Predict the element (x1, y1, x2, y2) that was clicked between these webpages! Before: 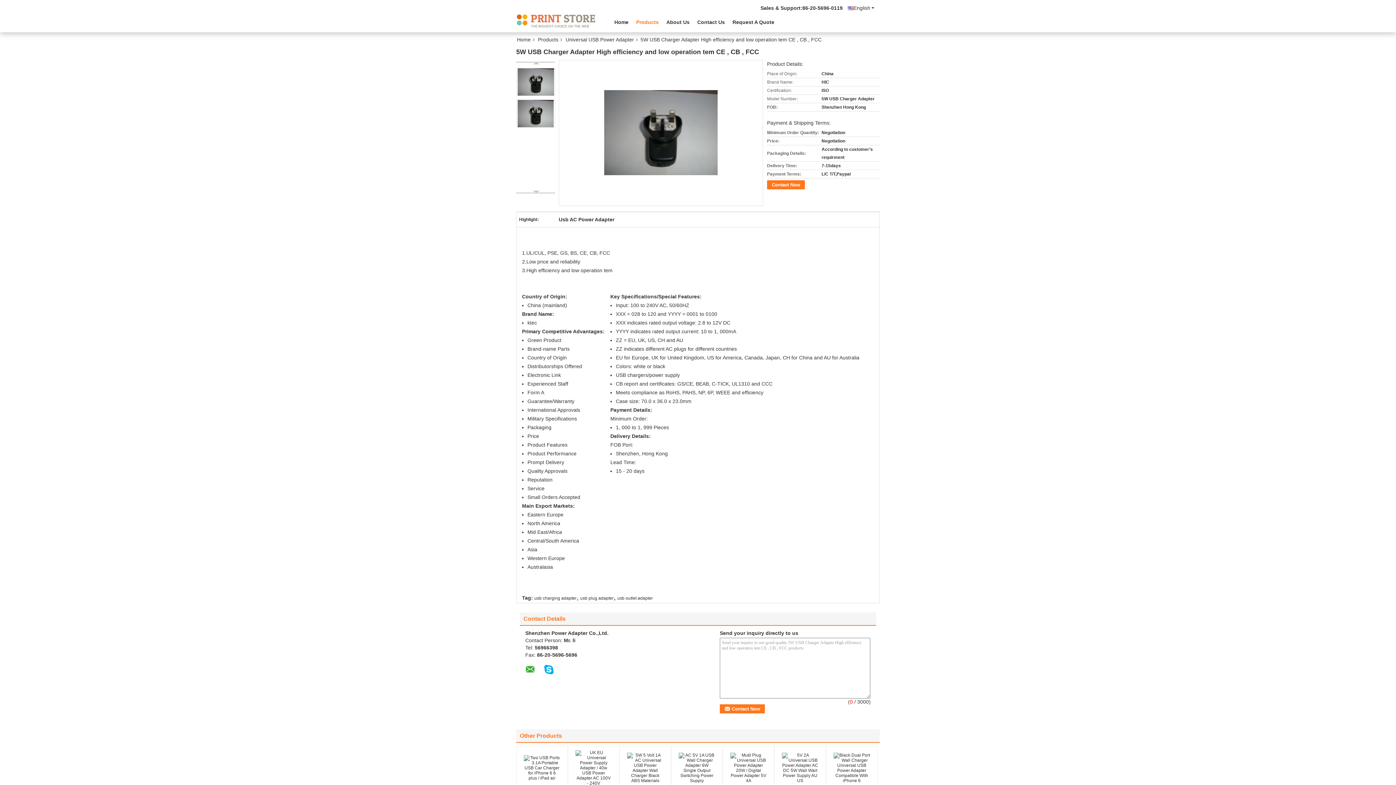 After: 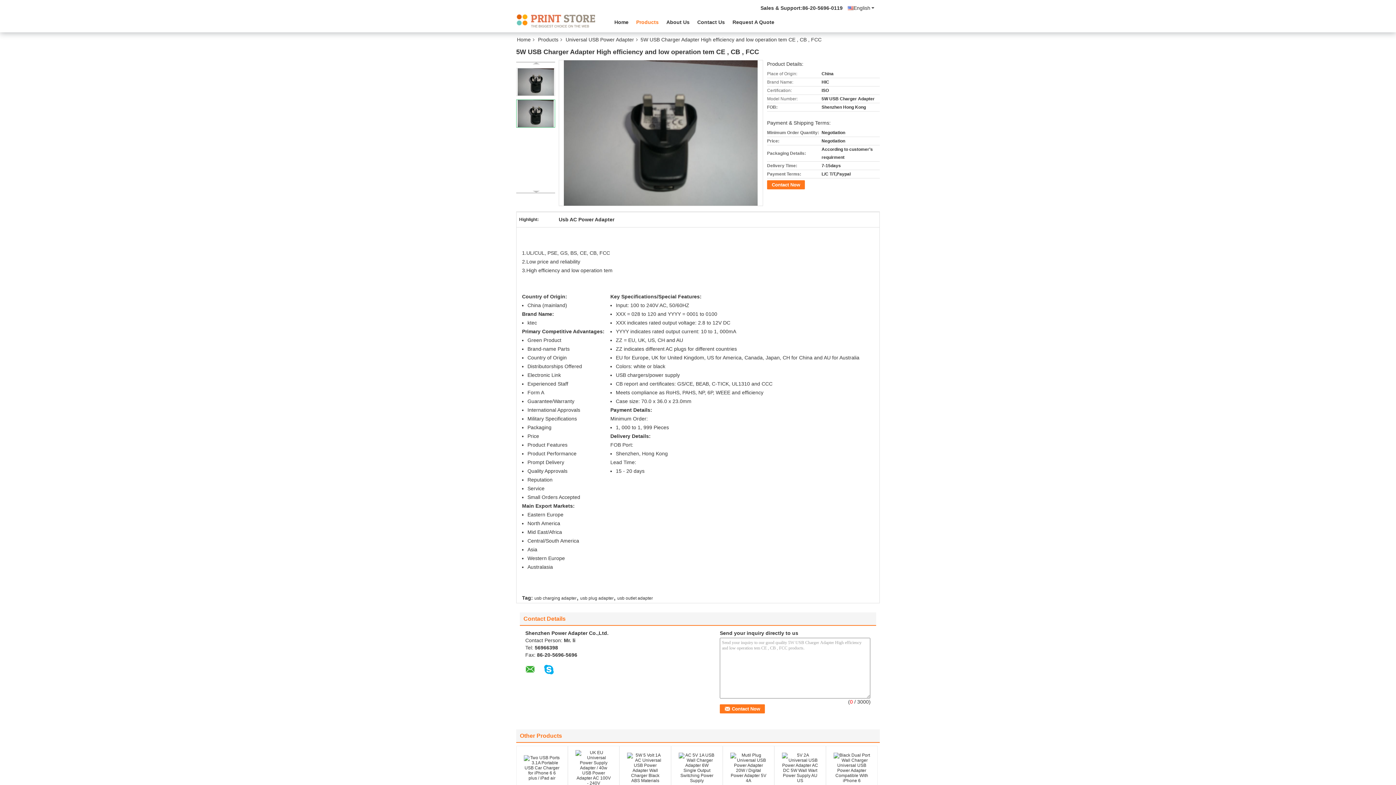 Action: bbox: (516, 99, 555, 127)